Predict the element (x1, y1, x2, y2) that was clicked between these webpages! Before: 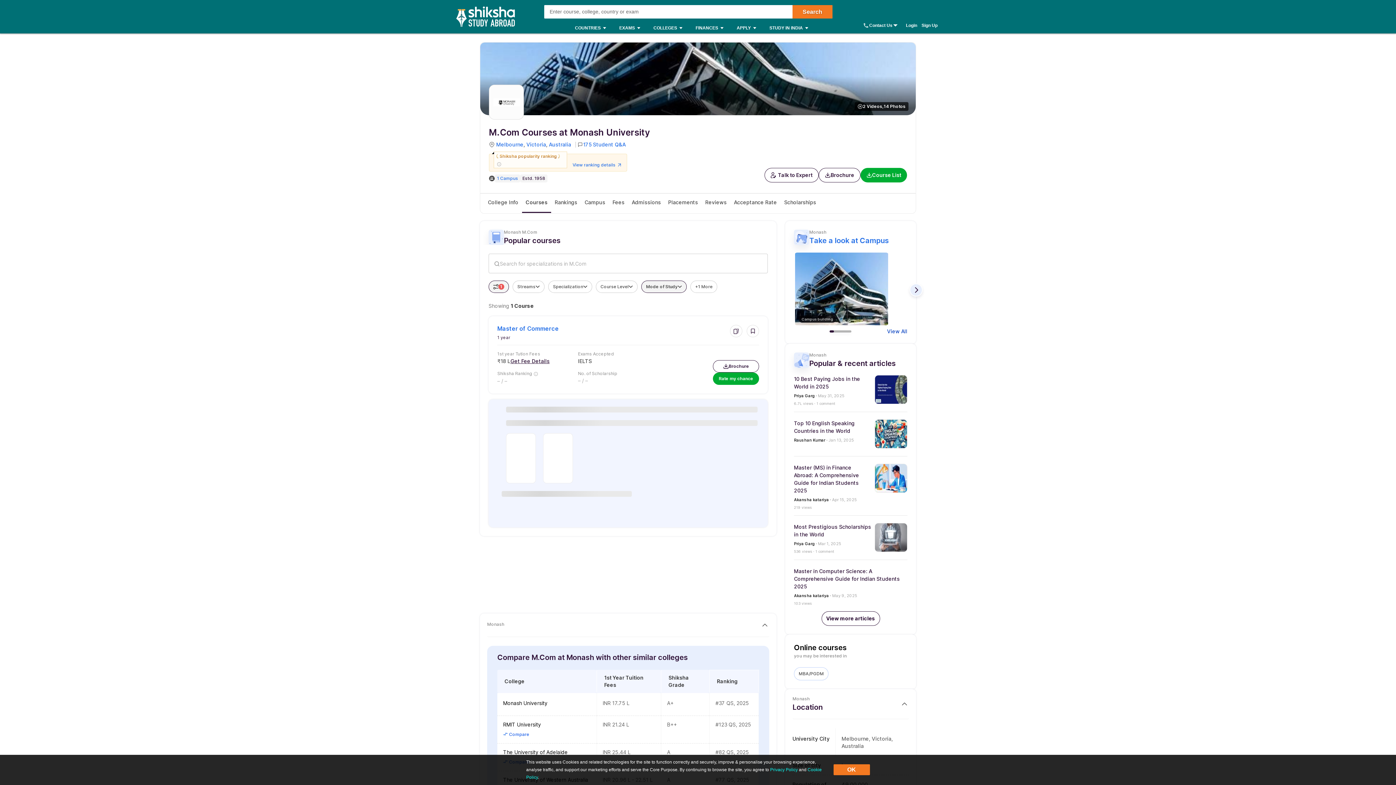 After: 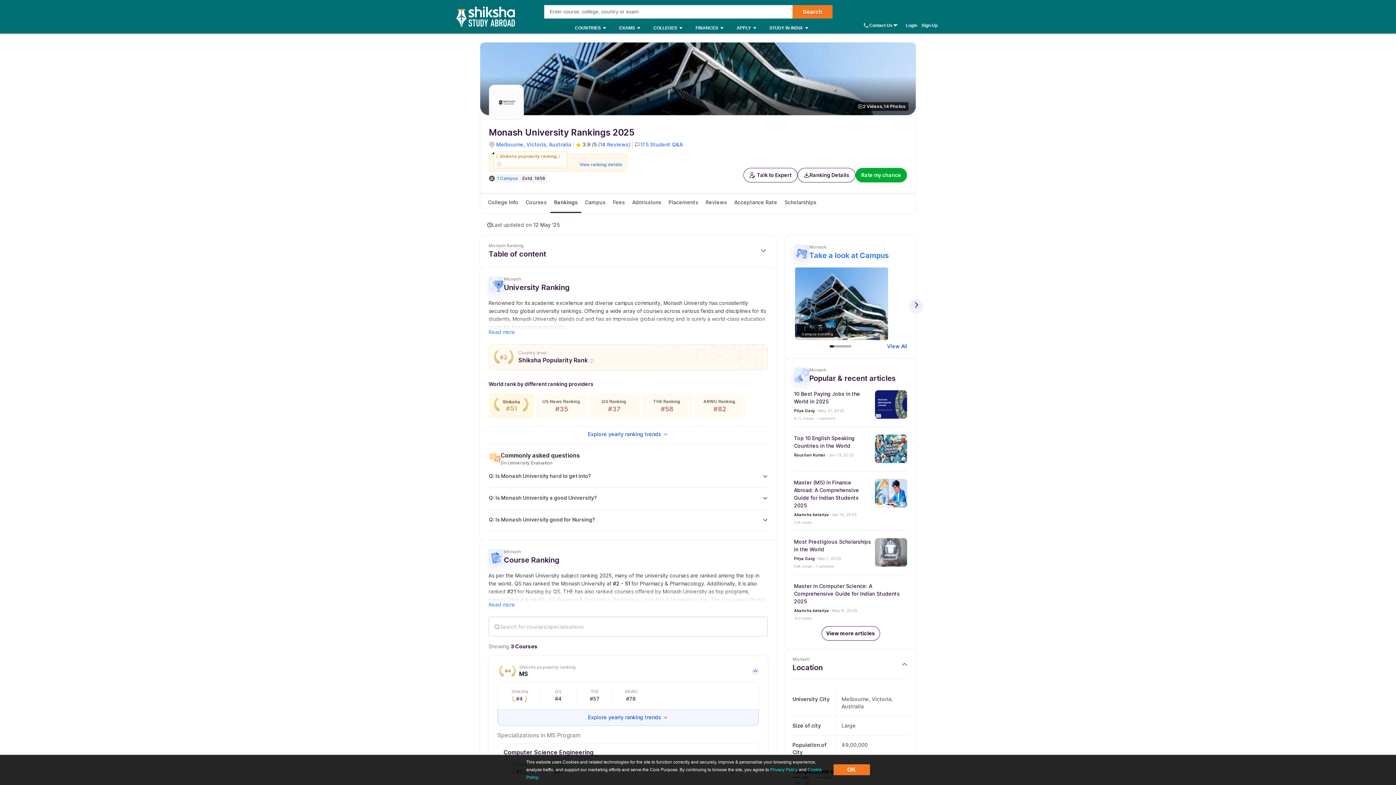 Action: bbox: (551, 194, 581, 212) label: Rankings